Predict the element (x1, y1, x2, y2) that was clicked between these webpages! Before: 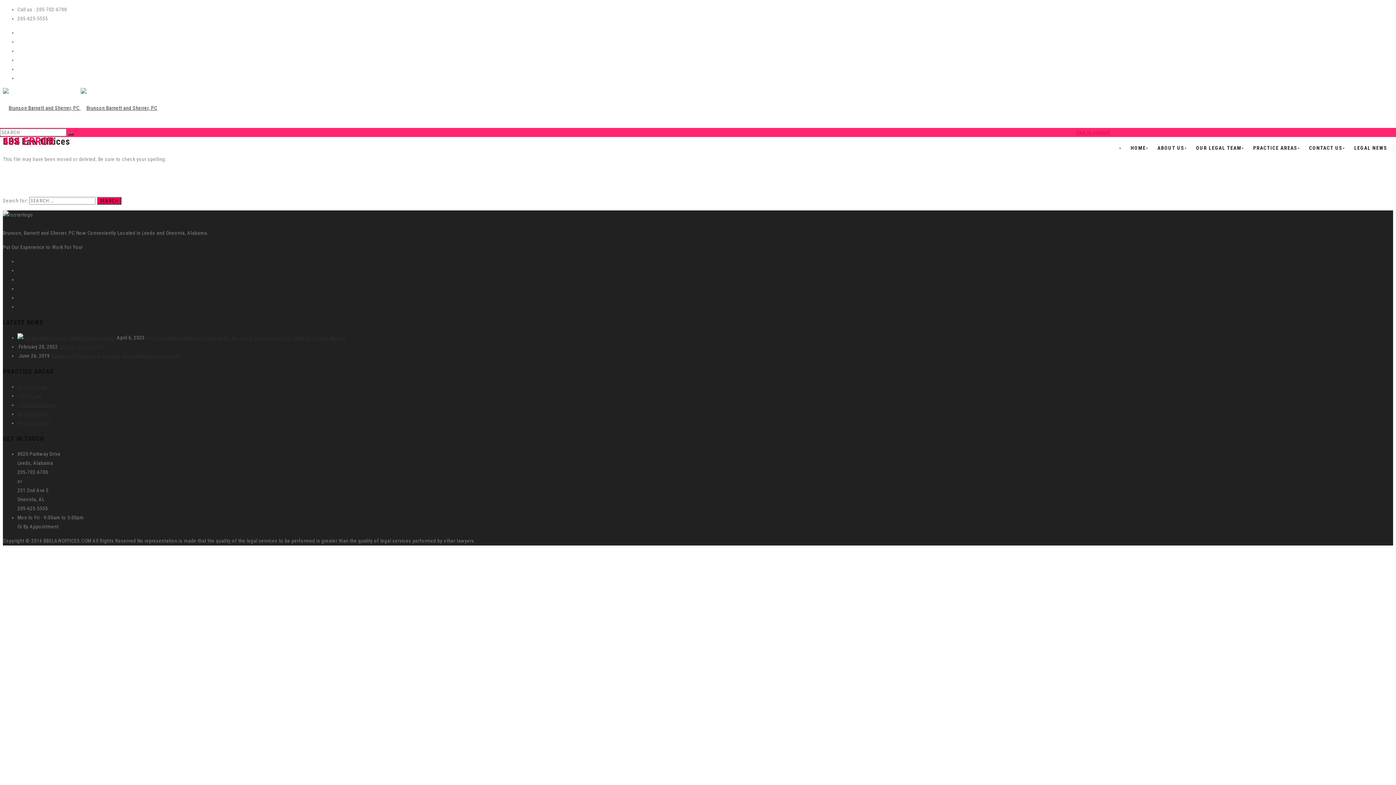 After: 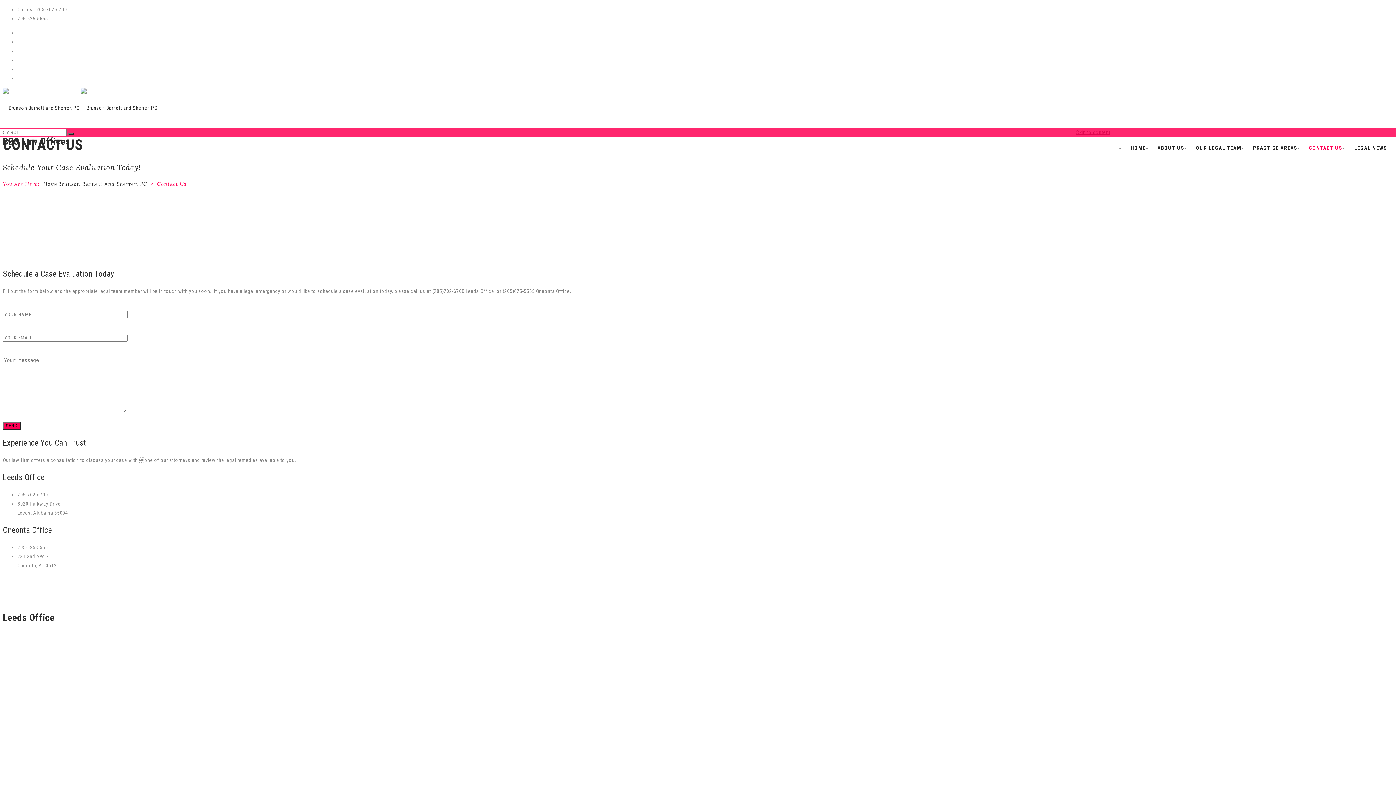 Action: bbox: (1309, 128, 1342, 168) label: CONTACT US